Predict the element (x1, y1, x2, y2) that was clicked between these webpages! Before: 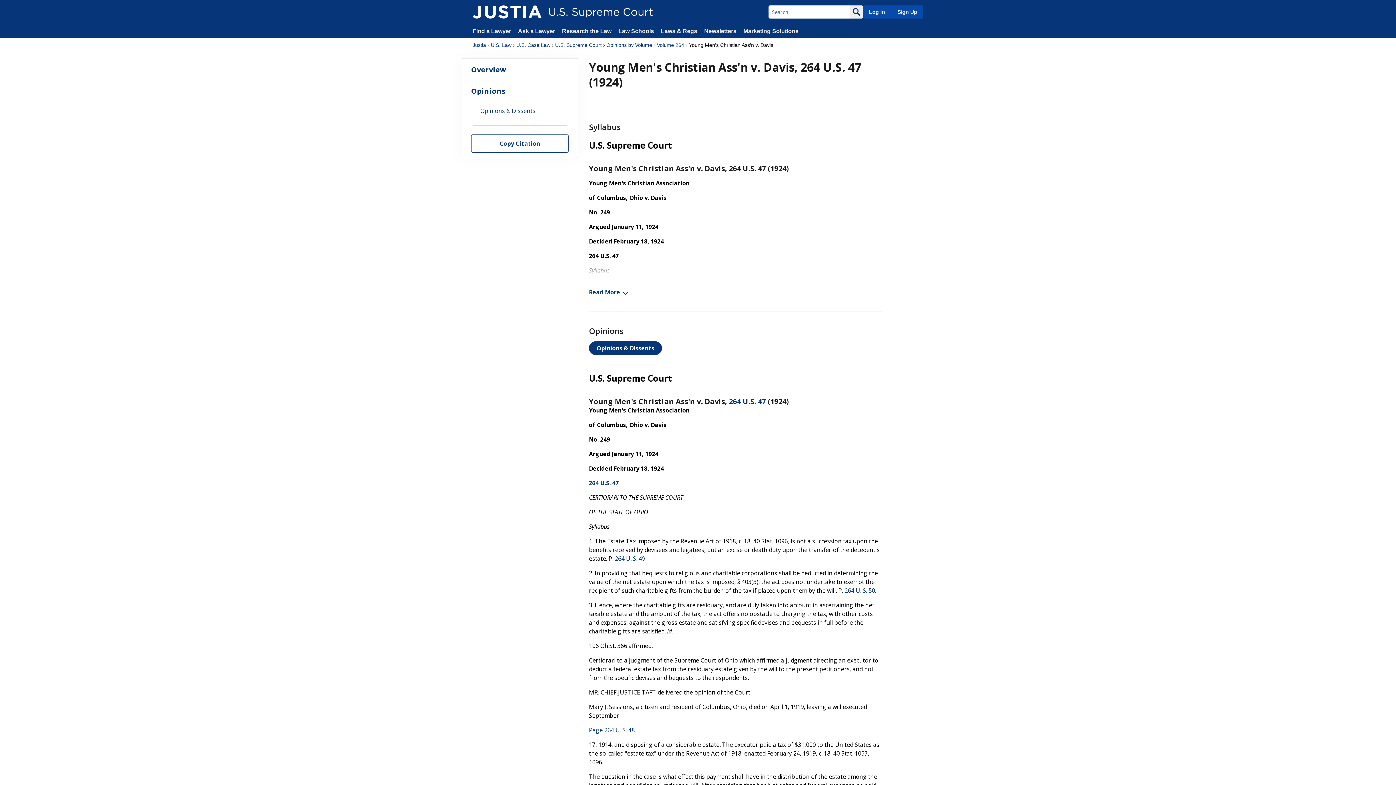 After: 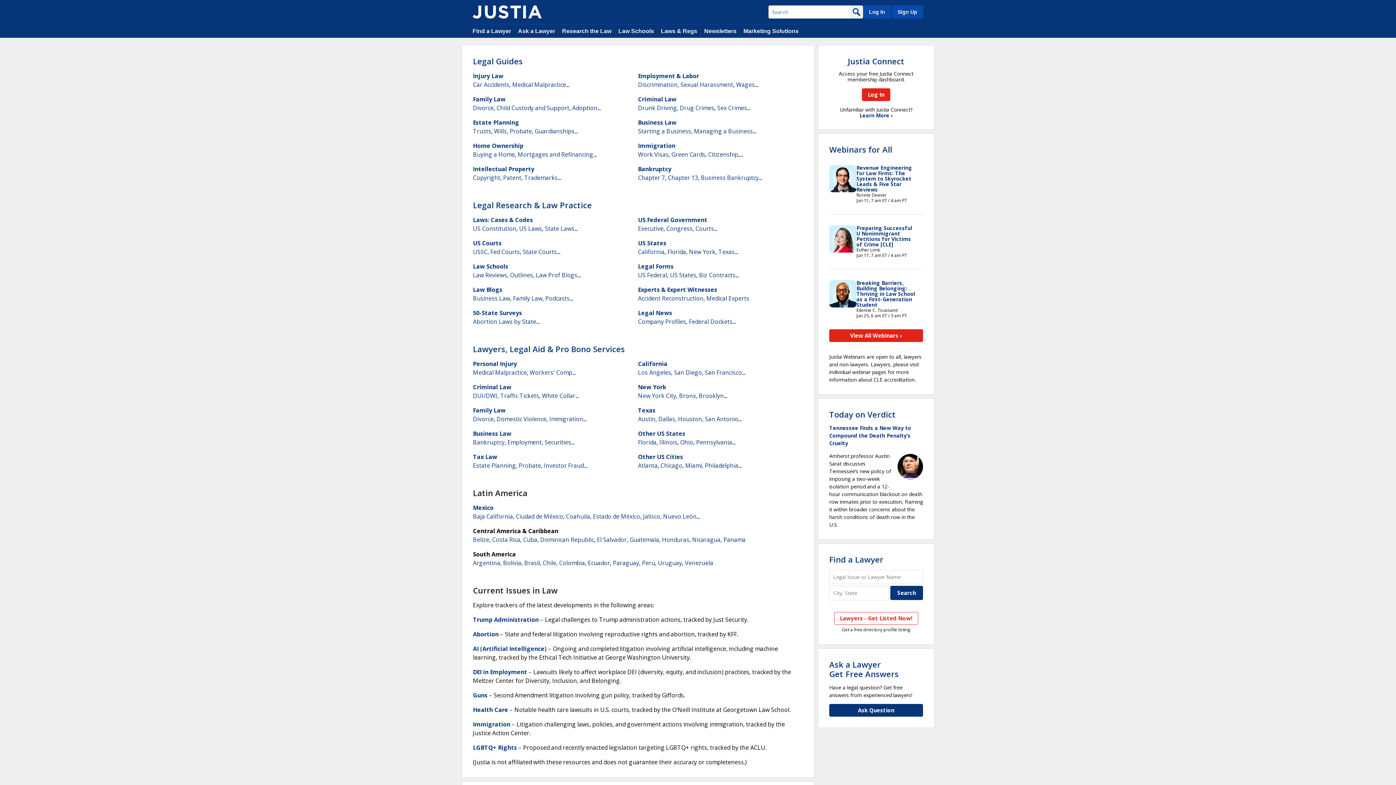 Action: bbox: (472, 41, 486, 48) label: Justia